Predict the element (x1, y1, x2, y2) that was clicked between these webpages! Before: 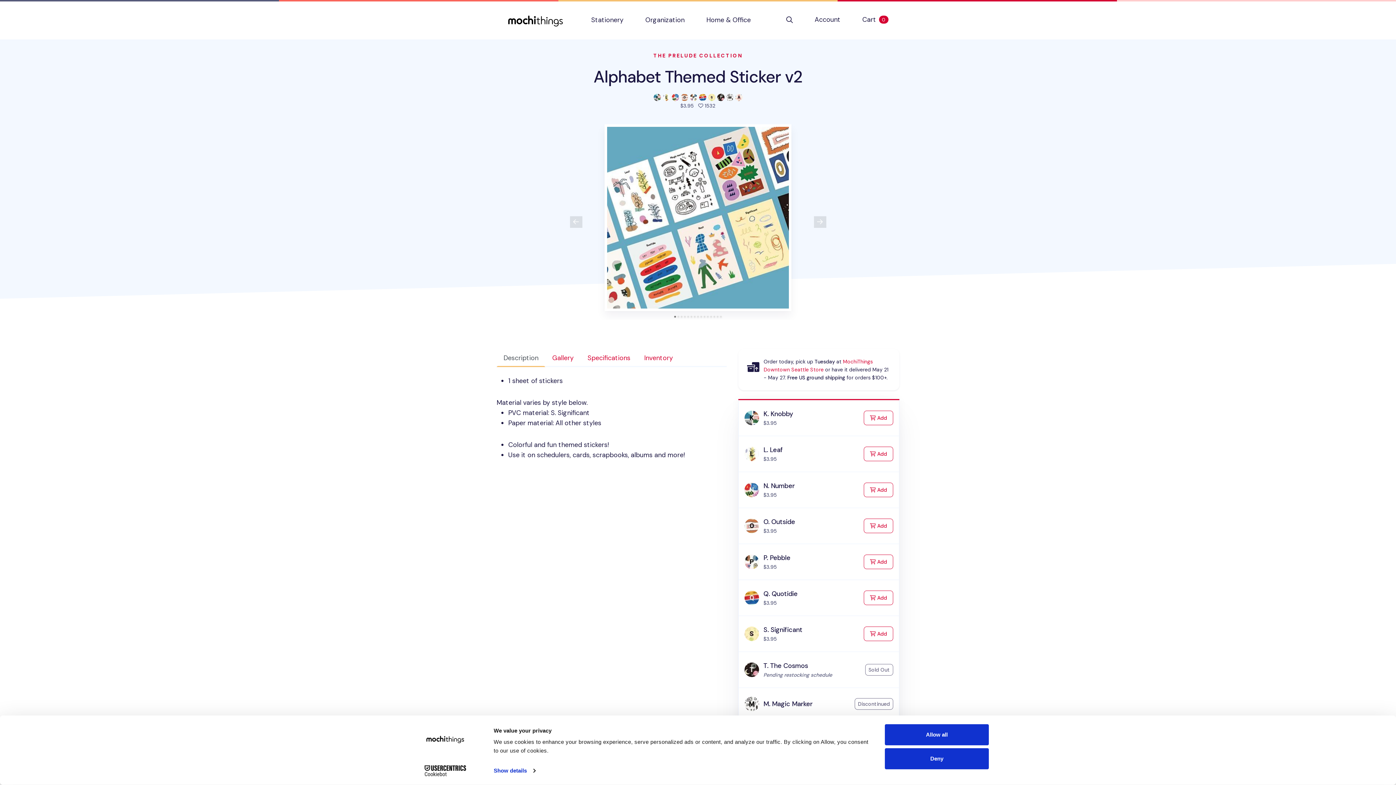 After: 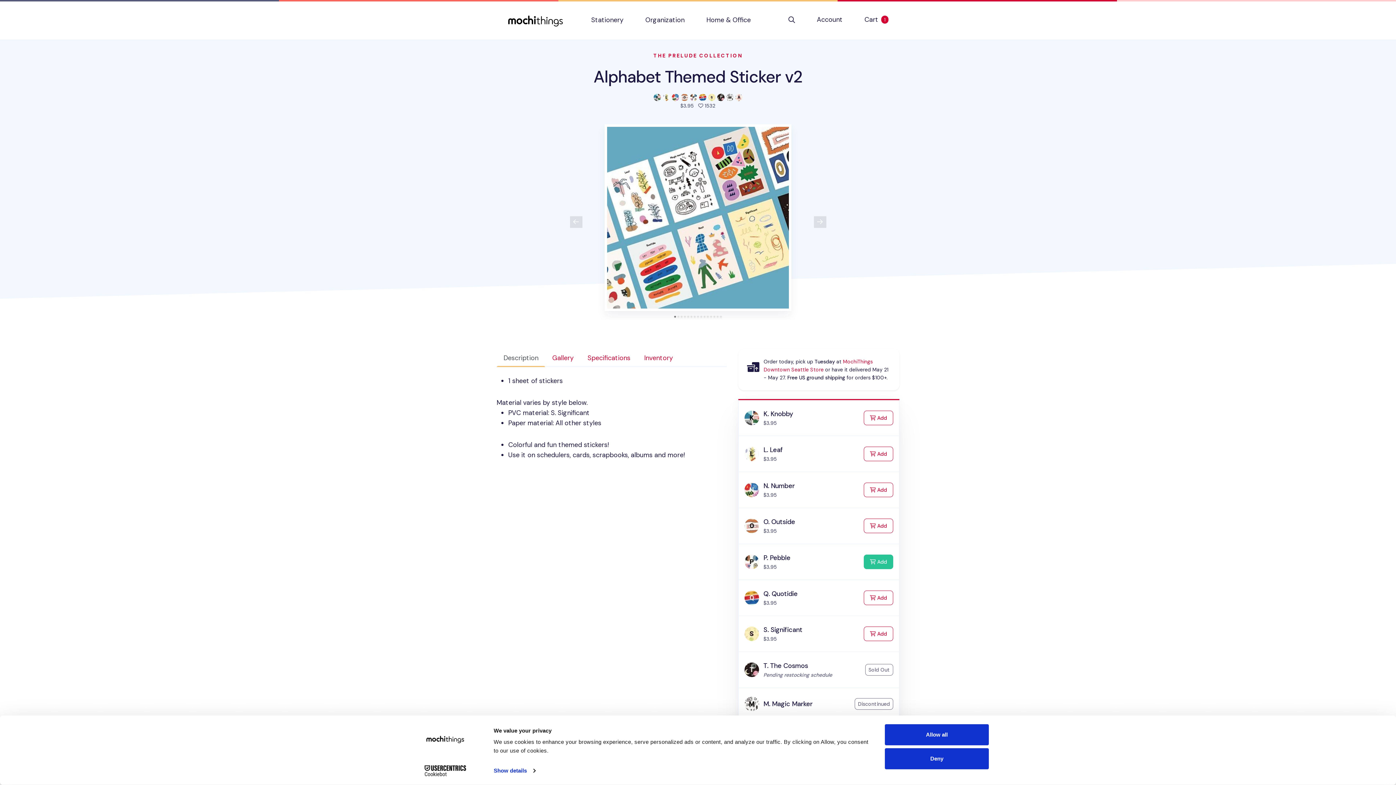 Action: bbox: (864, 555, 893, 569) label: Add to Cart